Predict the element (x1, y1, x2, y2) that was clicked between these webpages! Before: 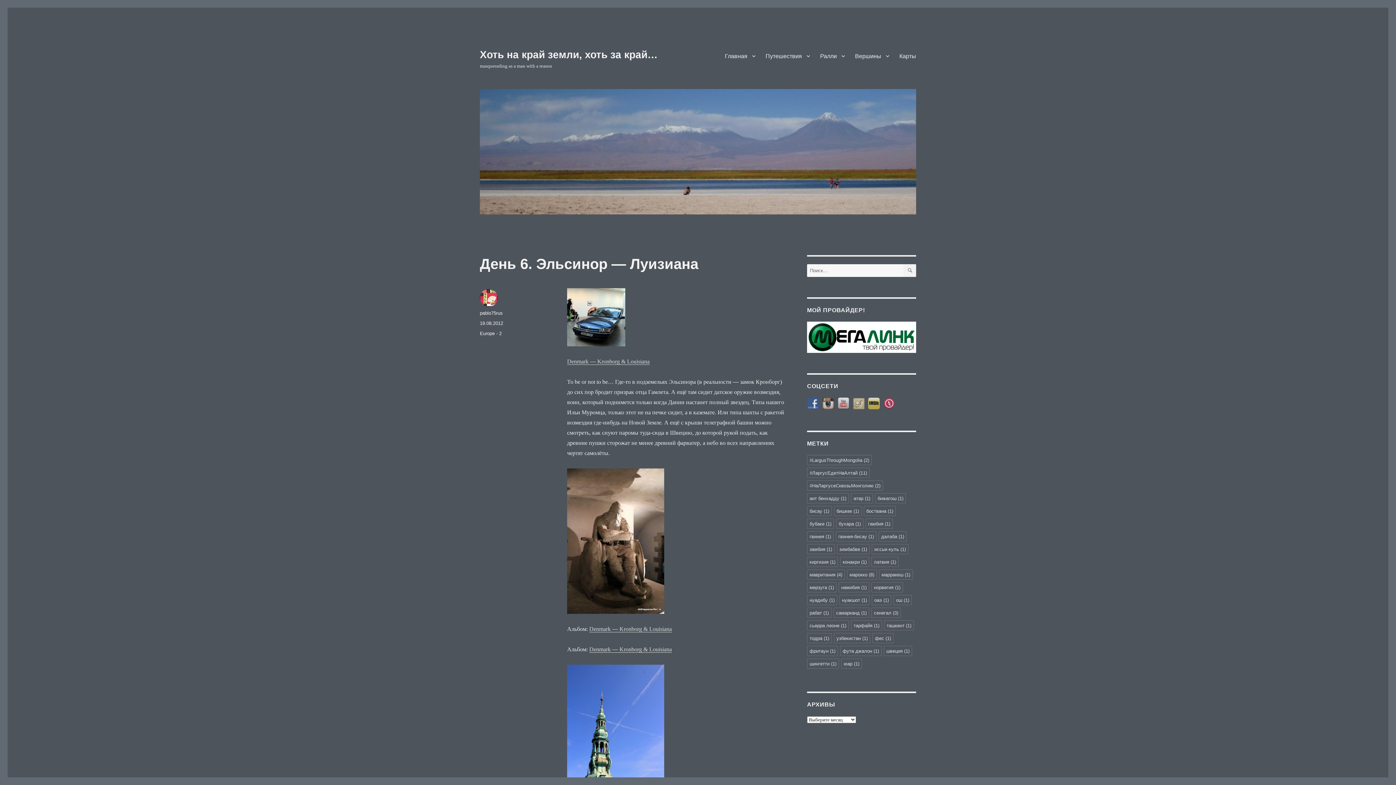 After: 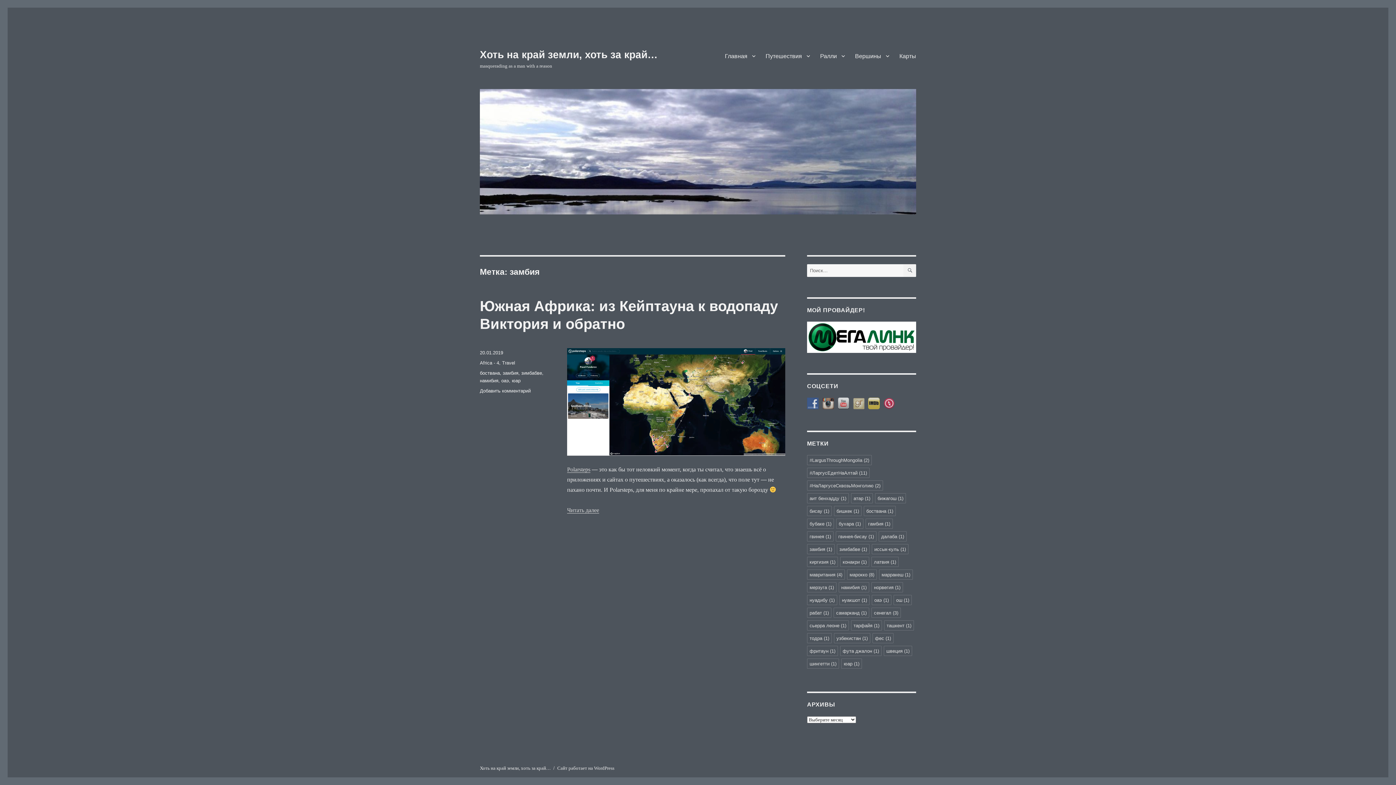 Action: label: замбия (1 элемент) bbox: (807, 544, 834, 554)